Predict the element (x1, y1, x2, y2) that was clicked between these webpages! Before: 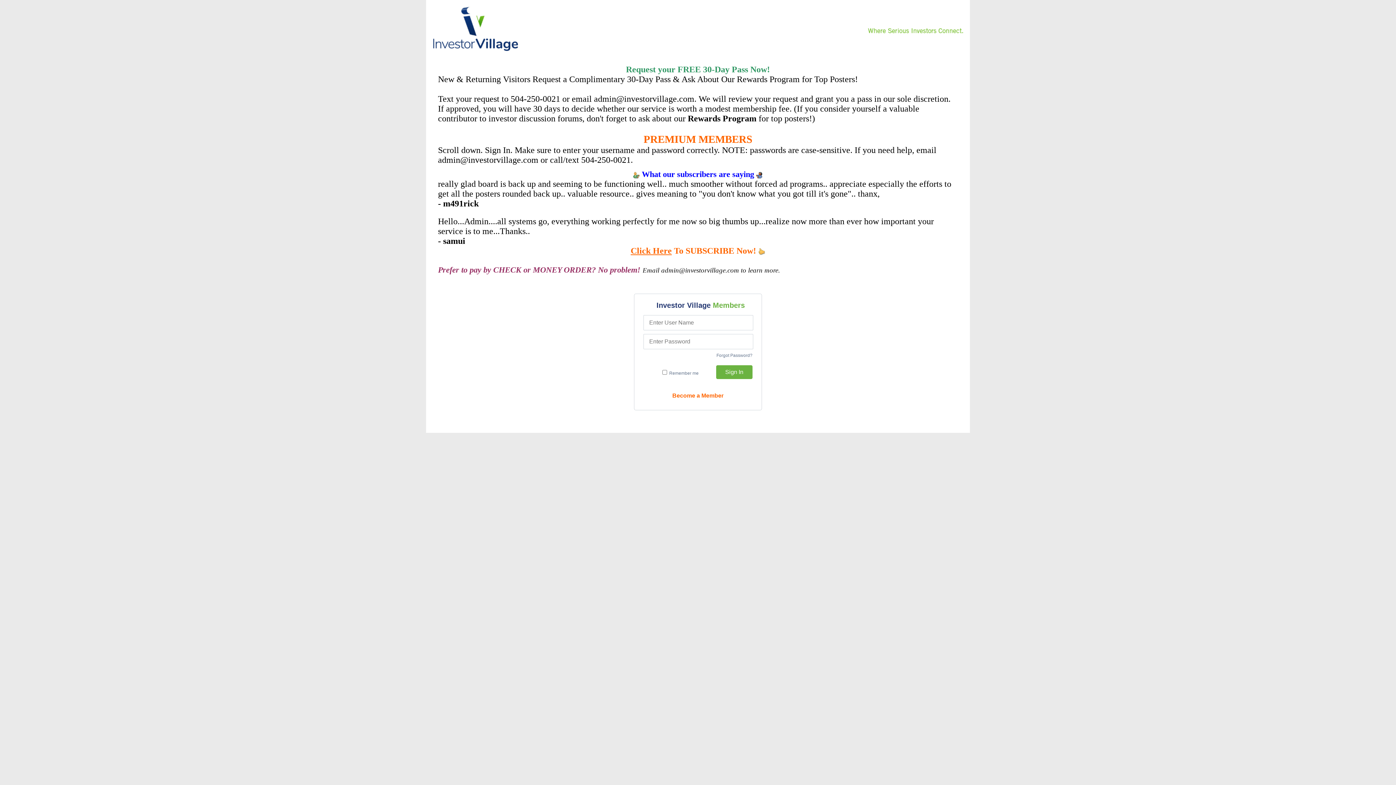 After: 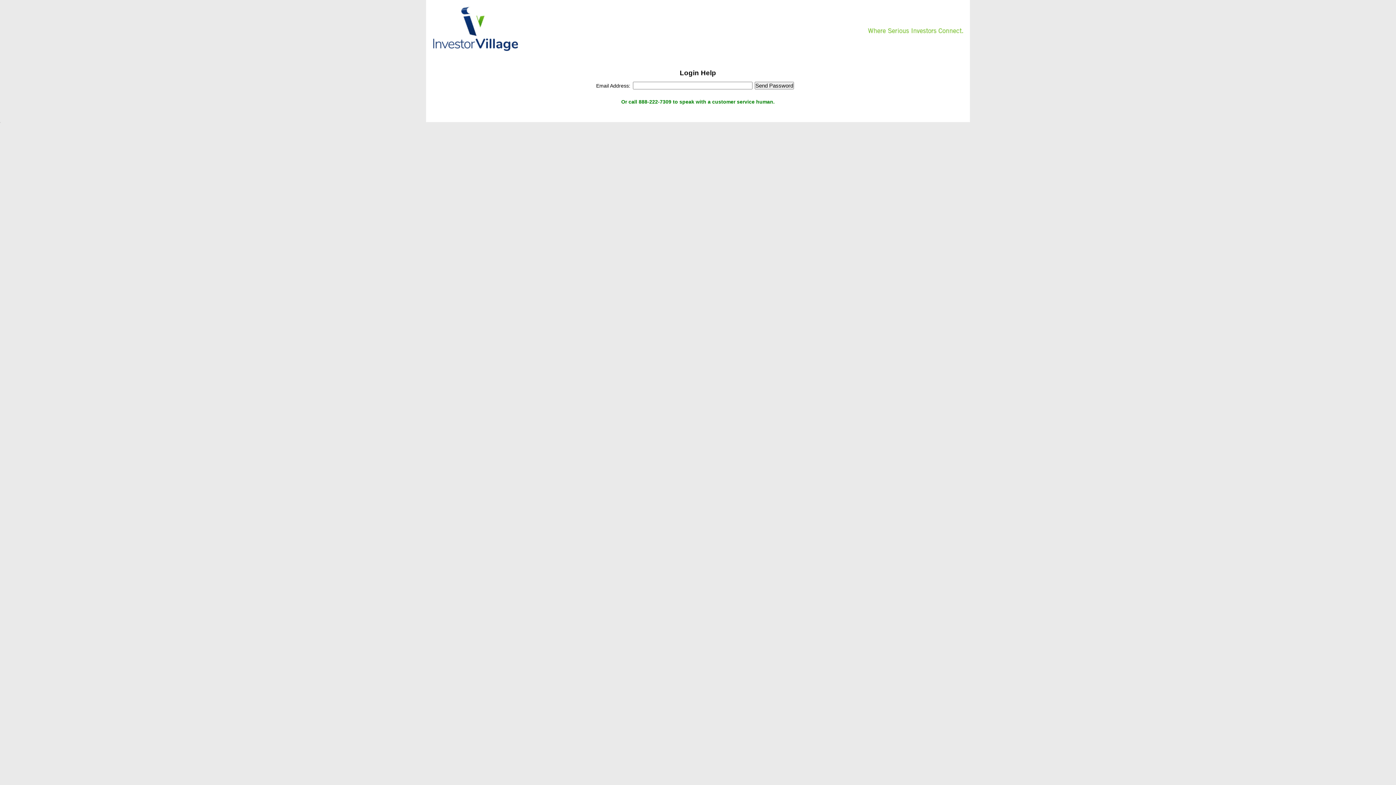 Action: bbox: (716, 353, 752, 358) label: Forgot Password?